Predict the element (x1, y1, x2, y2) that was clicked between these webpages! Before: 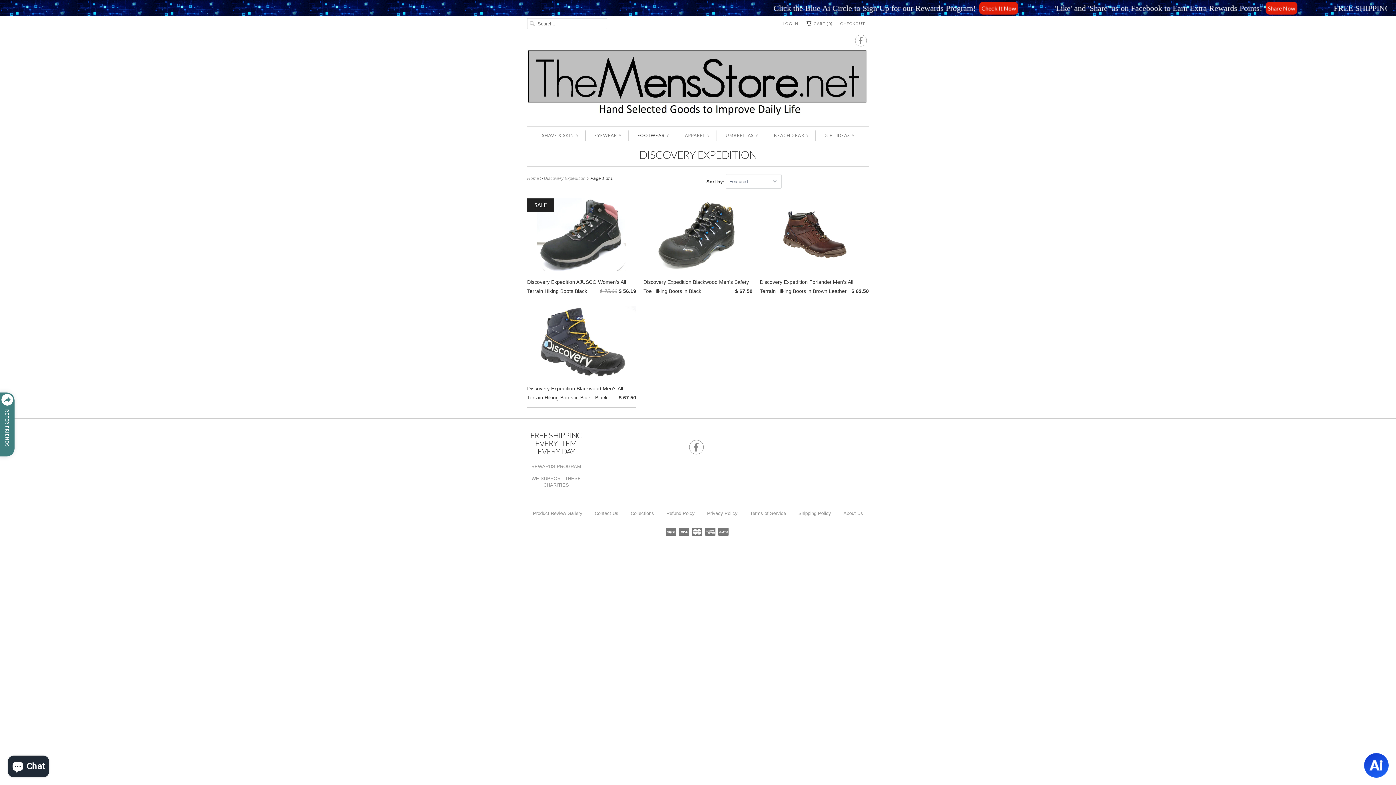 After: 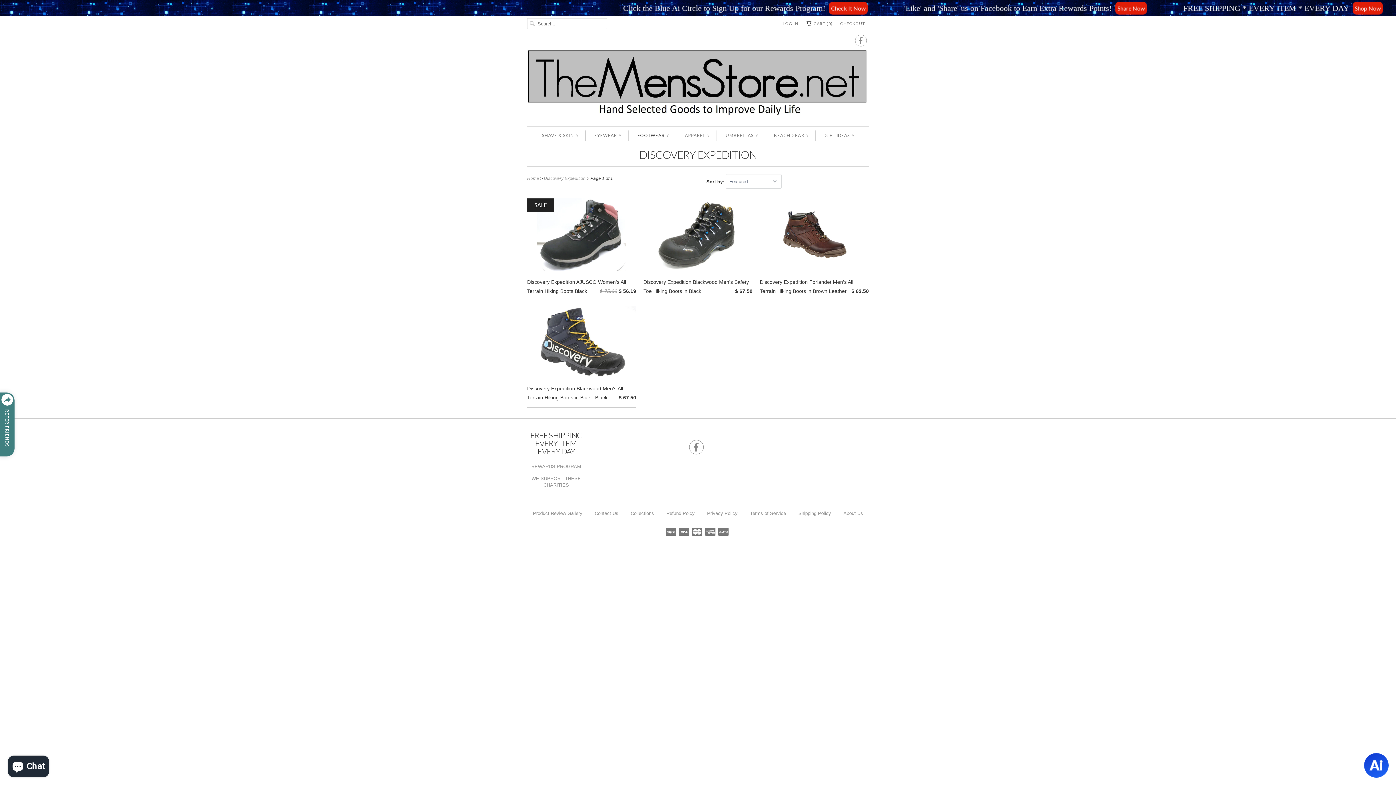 Action: bbox: (544, 175, 585, 180) label: Discovery Expedition